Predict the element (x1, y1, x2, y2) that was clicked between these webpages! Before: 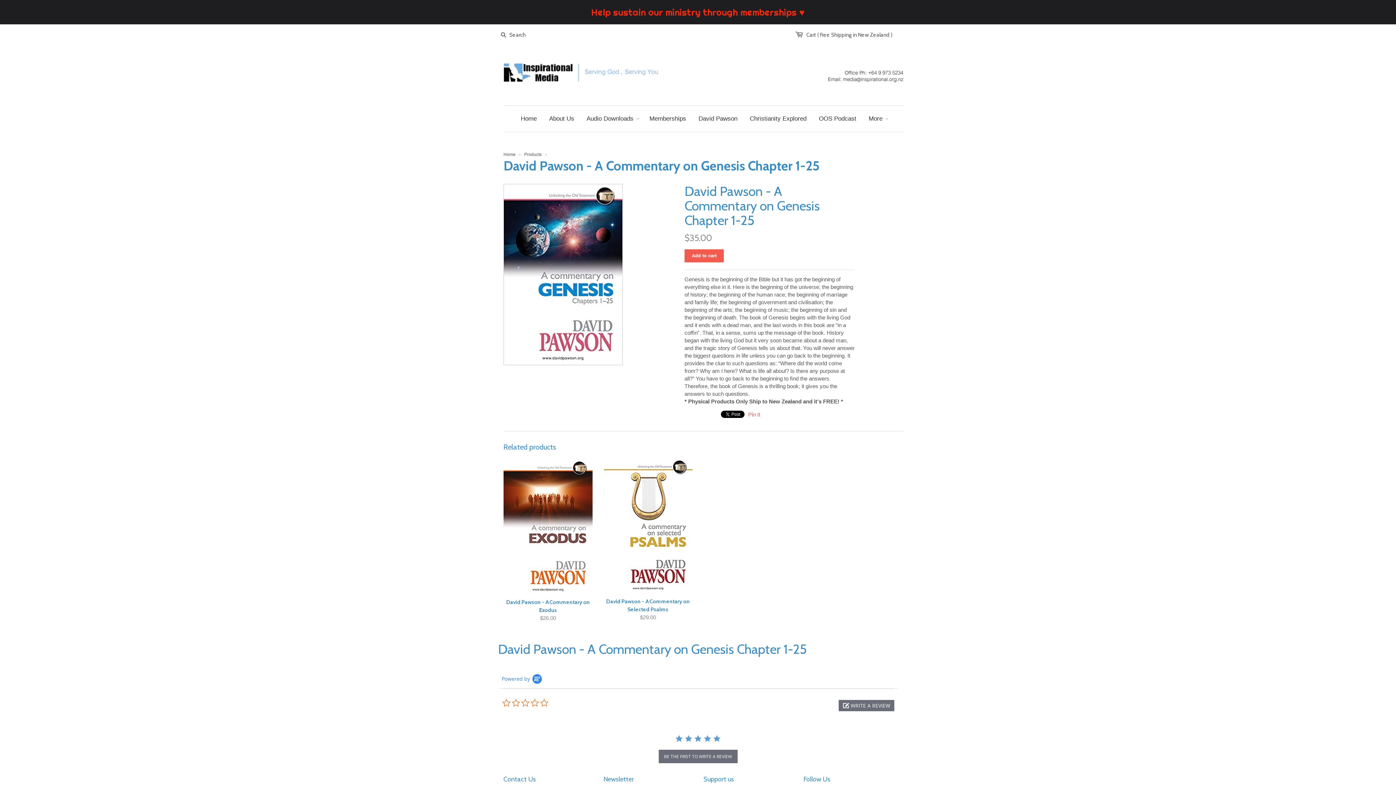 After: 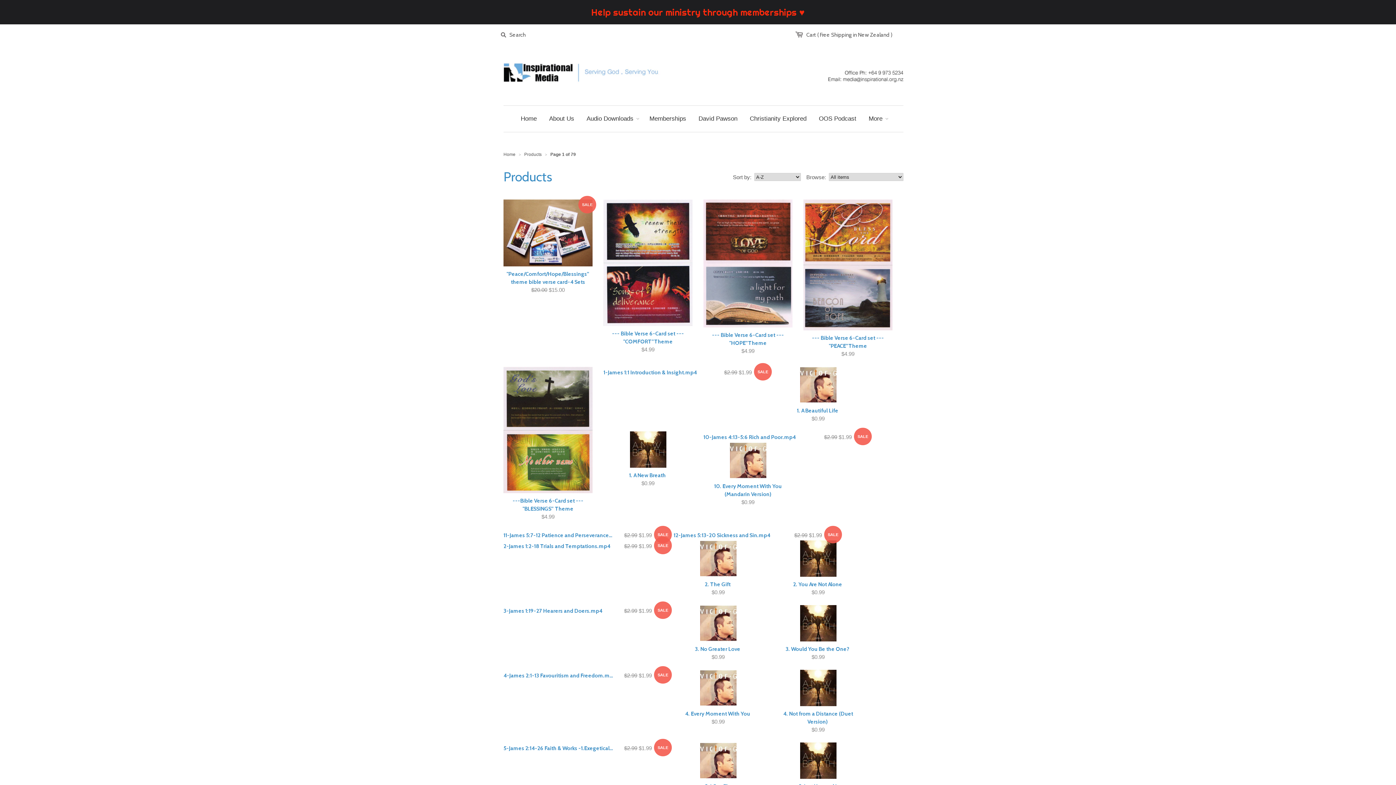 Action: bbox: (524, 152, 541, 157) label: Products